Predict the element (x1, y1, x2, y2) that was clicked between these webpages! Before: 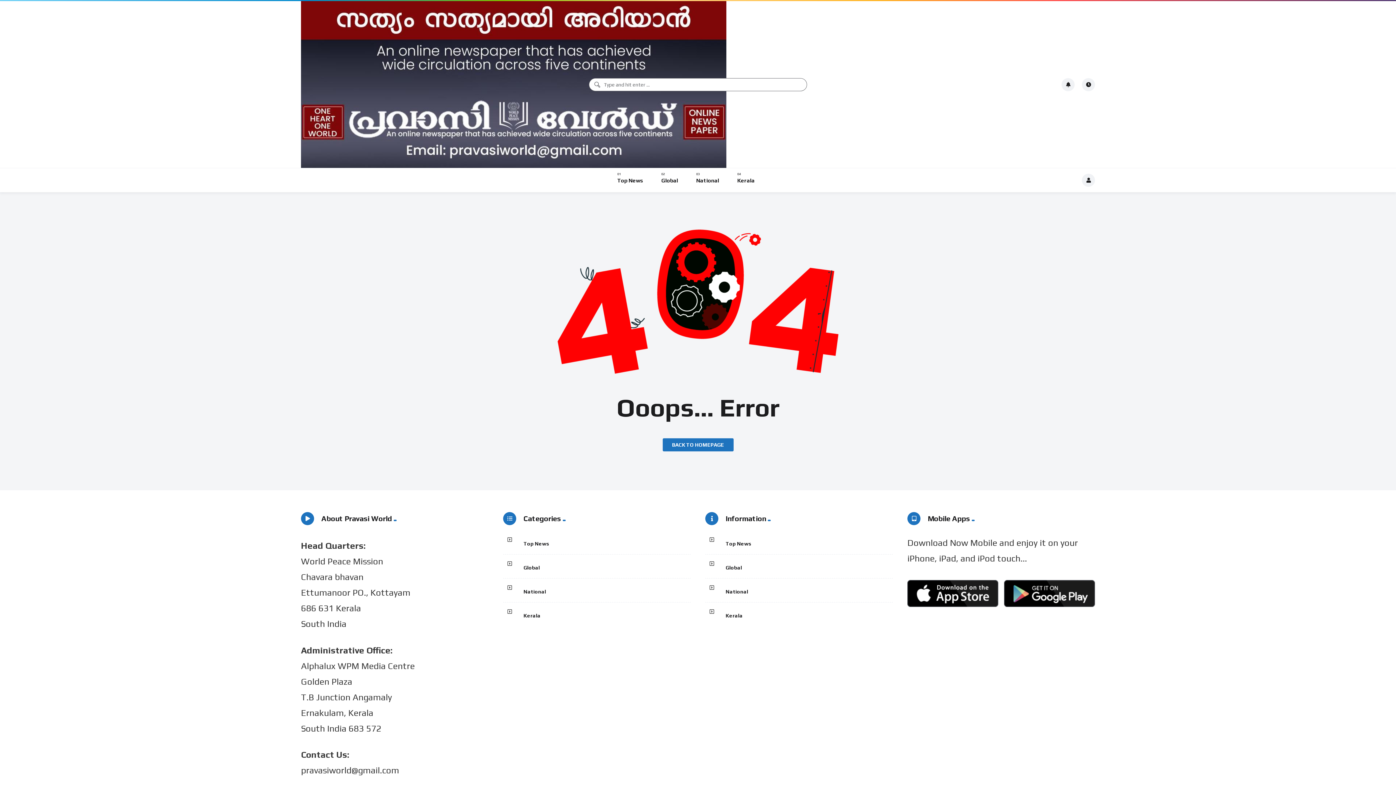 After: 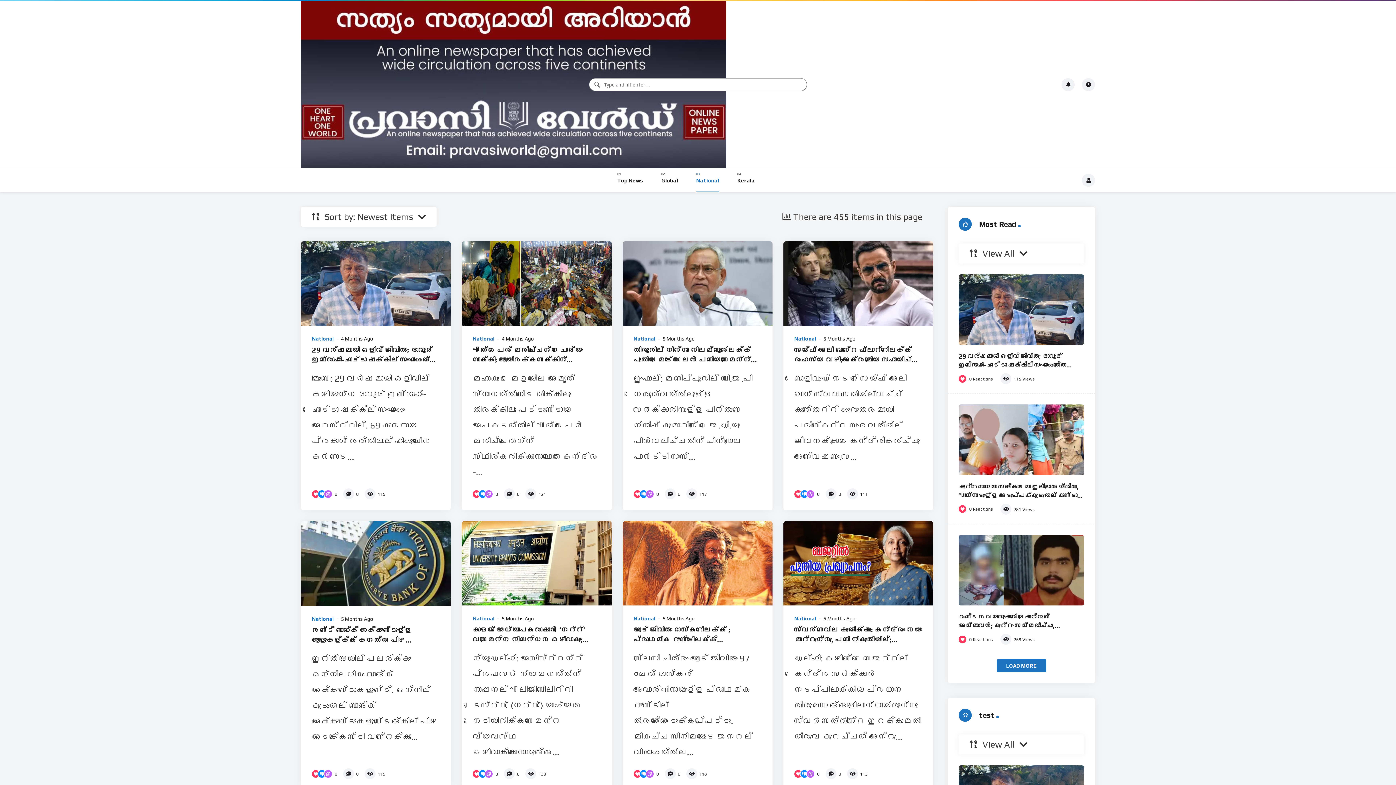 Action: bbox: (523, 589, 546, 595) label: National